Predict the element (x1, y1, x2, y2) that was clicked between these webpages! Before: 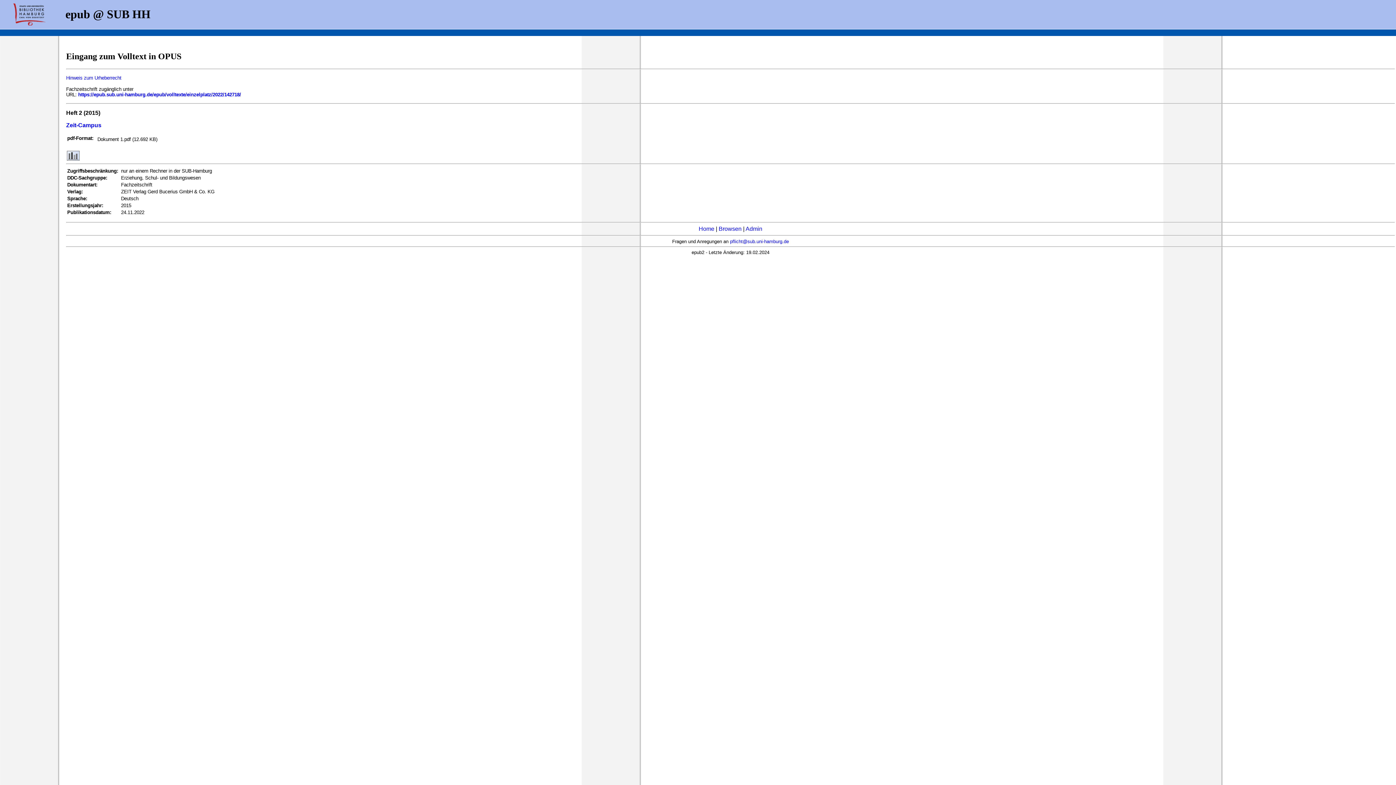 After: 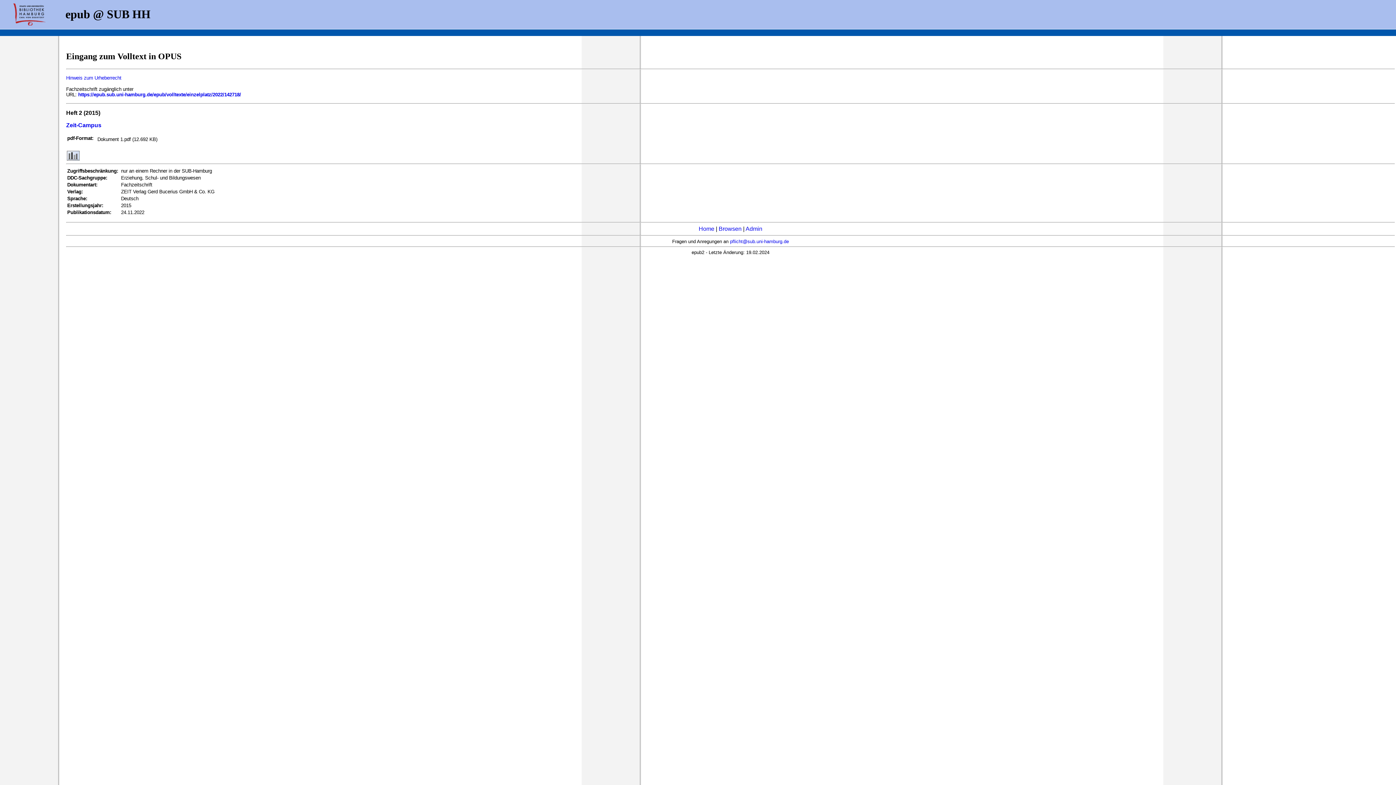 Action: bbox: (66, 155, 79, 161)